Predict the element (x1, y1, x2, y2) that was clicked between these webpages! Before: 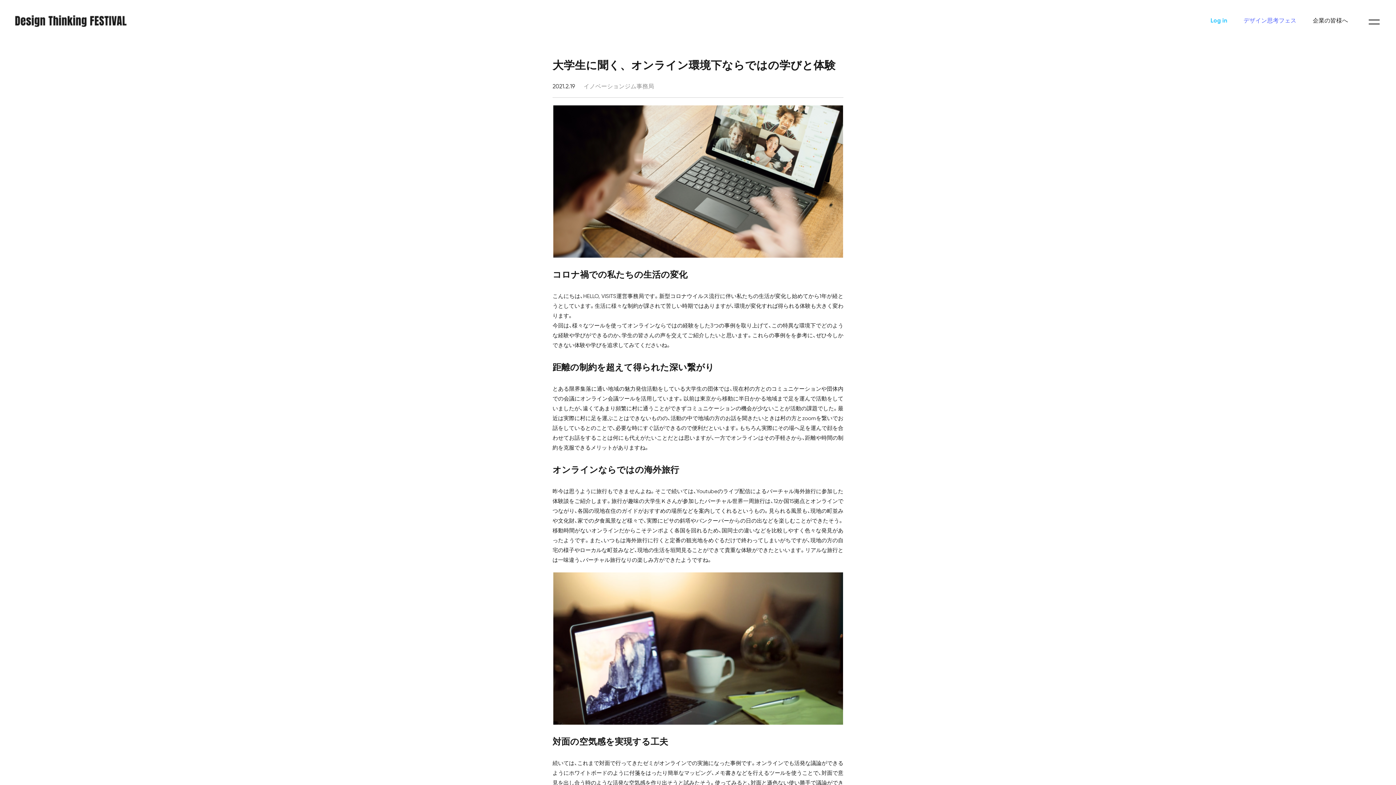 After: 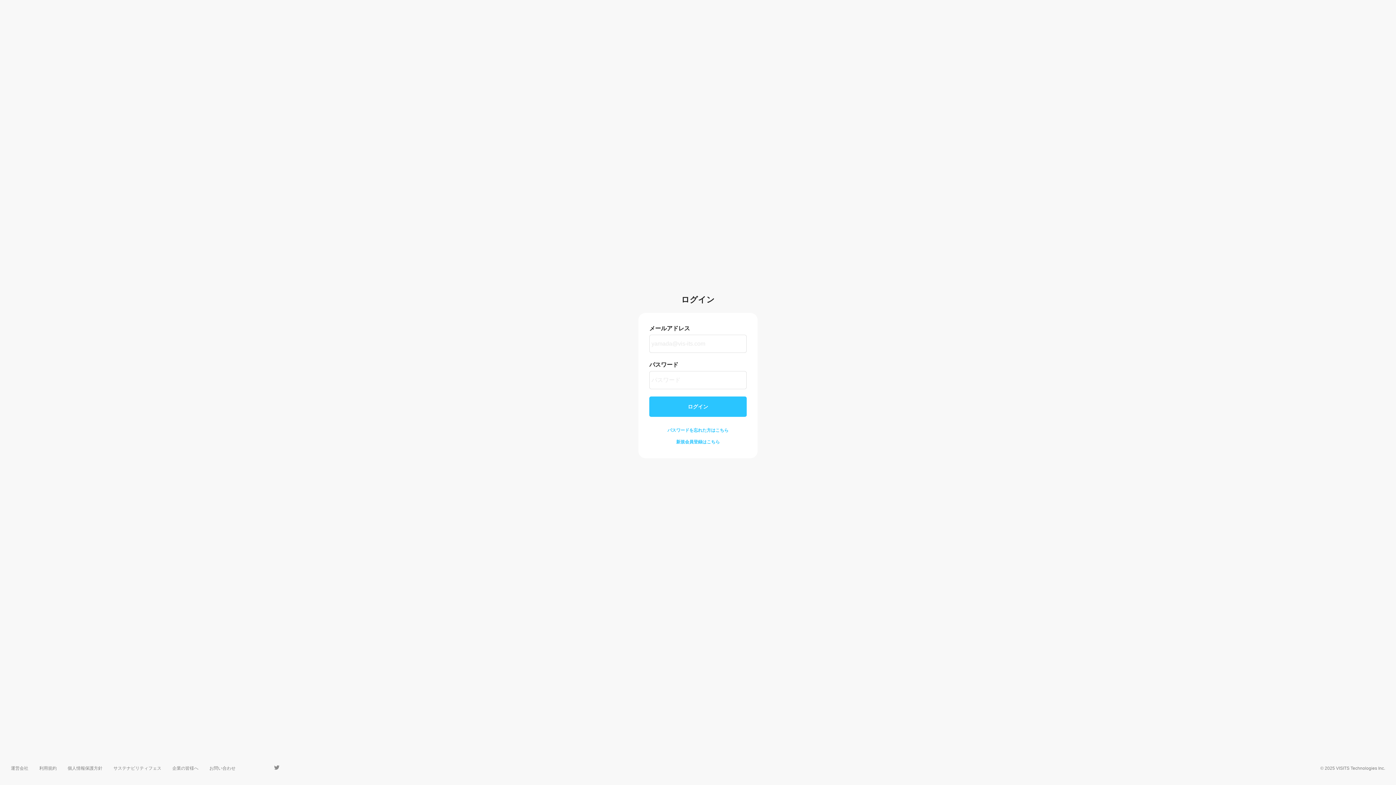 Action: label: Log in bbox: (1210, 18, 1227, 24)